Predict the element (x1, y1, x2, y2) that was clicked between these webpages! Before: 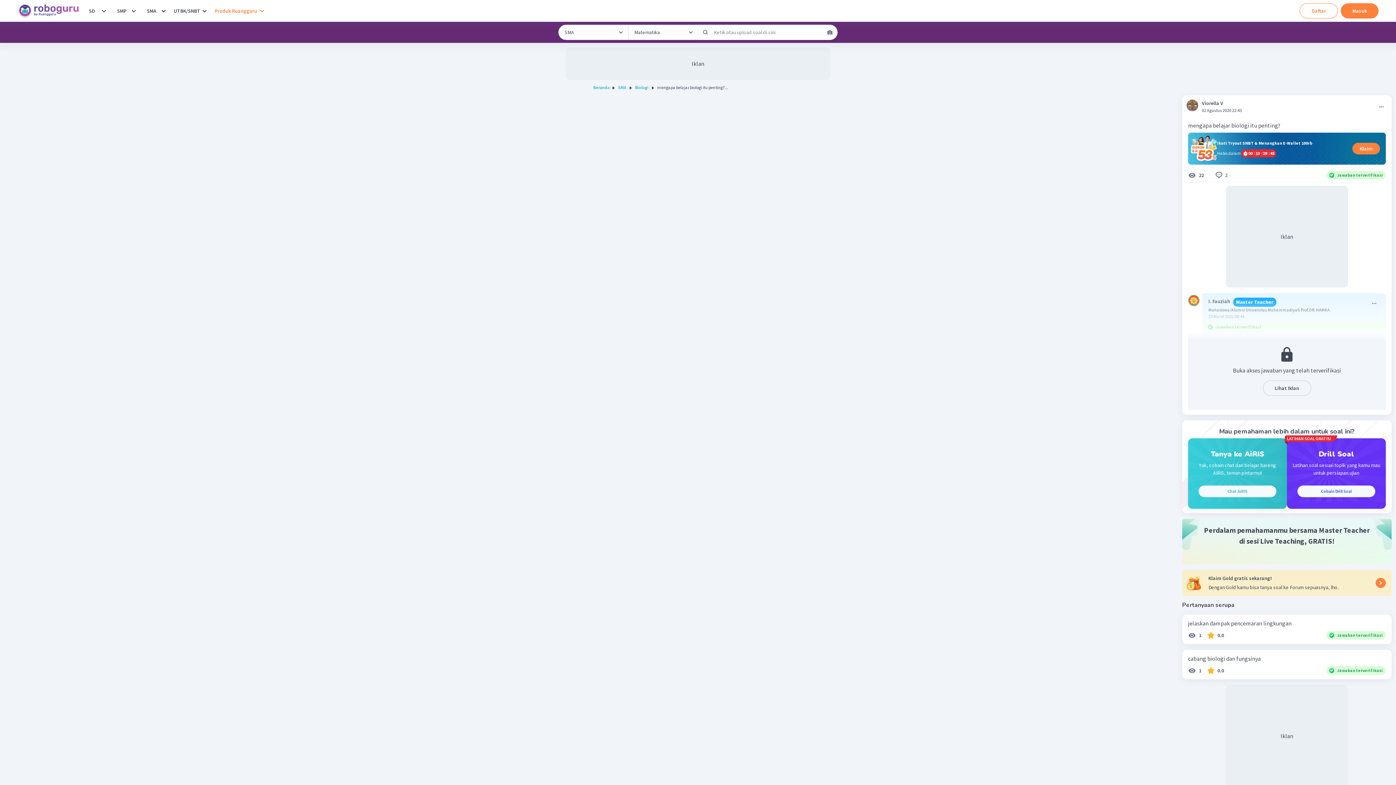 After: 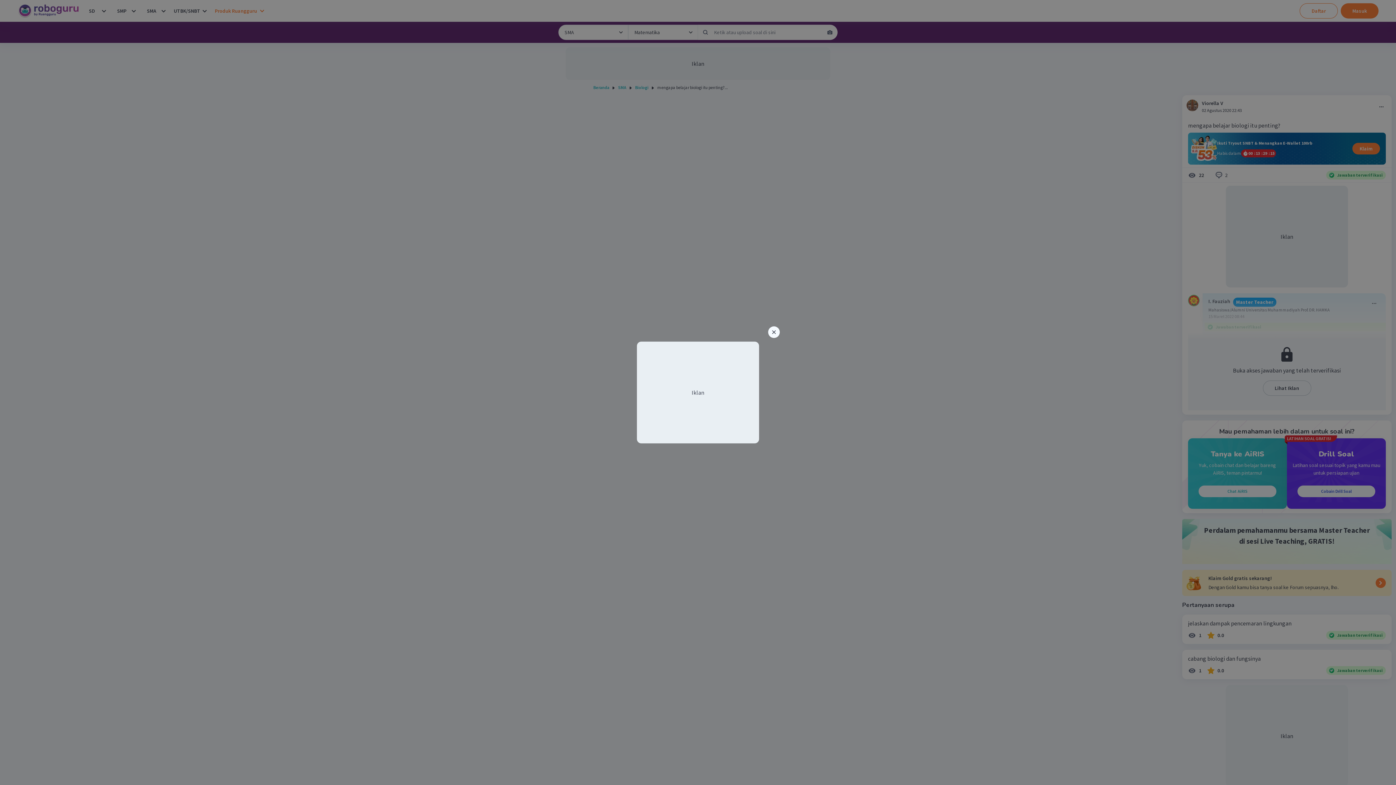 Action: bbox: (1263, 380, 1311, 395) label: Lihat Iklan